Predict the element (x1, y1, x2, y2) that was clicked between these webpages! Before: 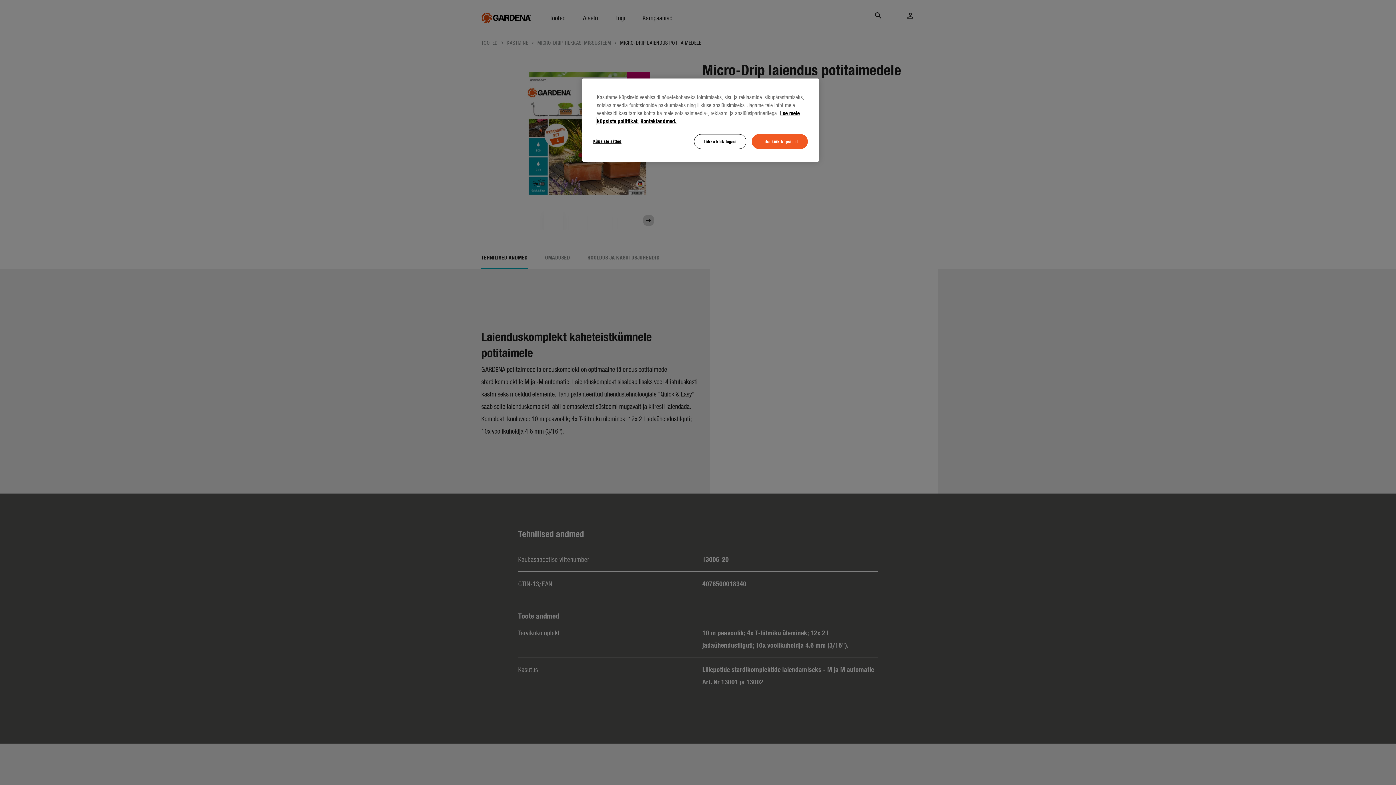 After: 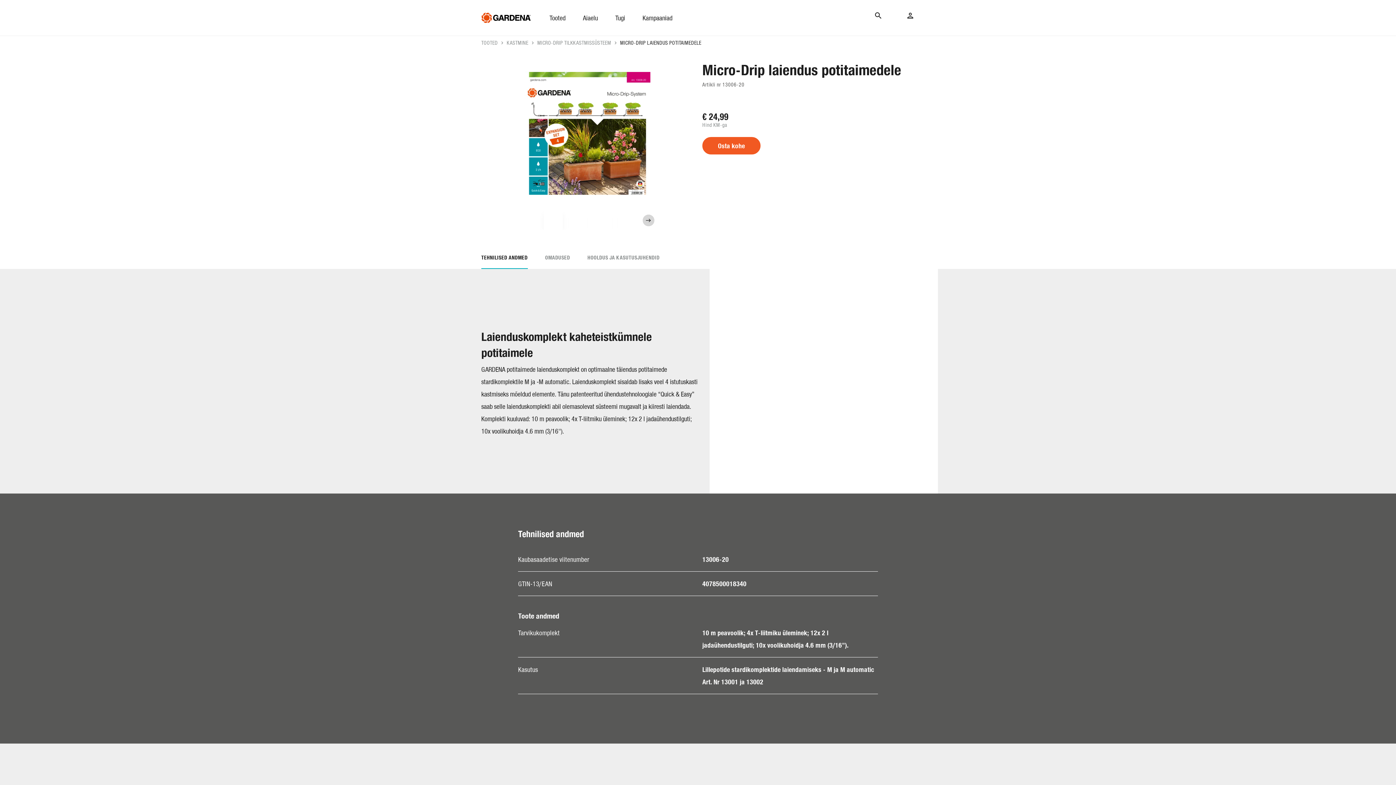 Action: bbox: (751, 134, 808, 149) label: Luba kõik küpsised